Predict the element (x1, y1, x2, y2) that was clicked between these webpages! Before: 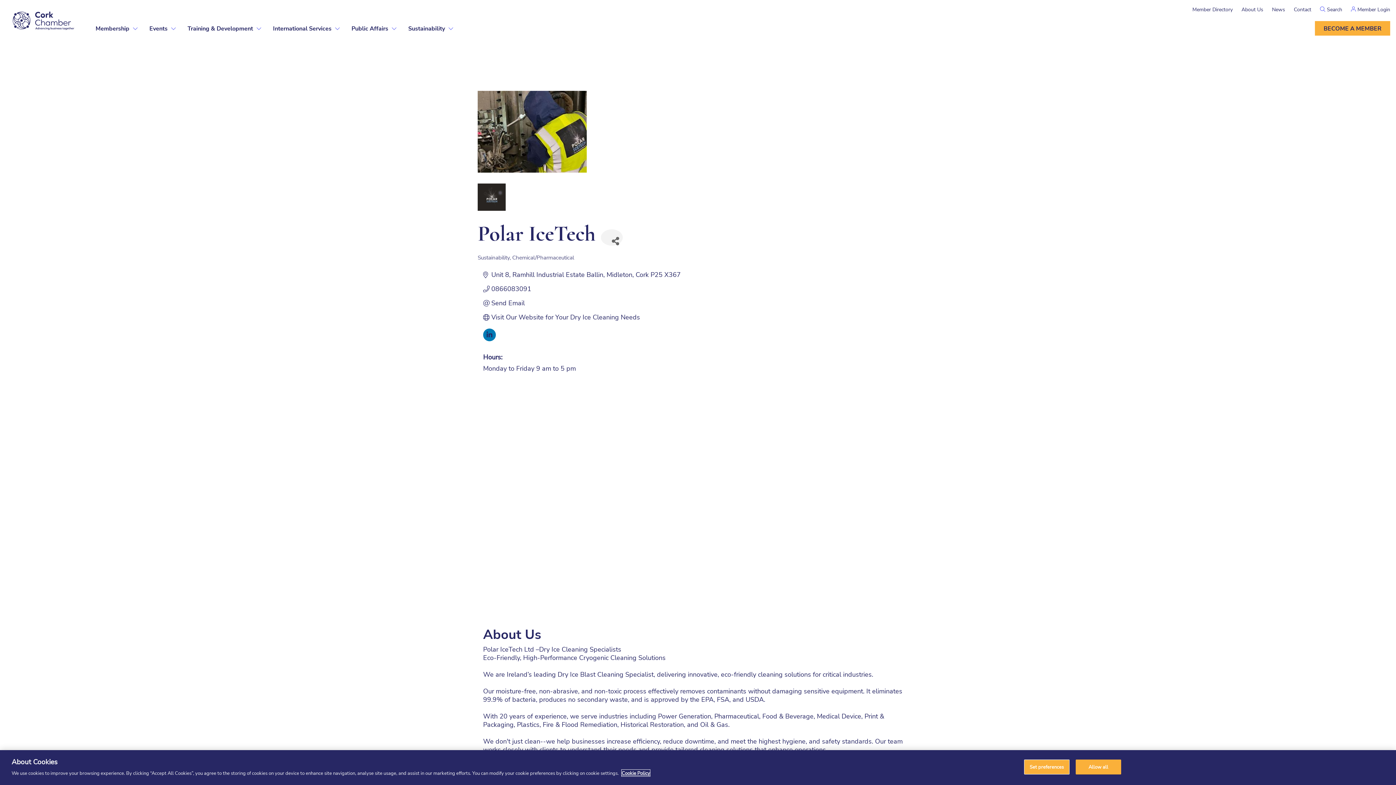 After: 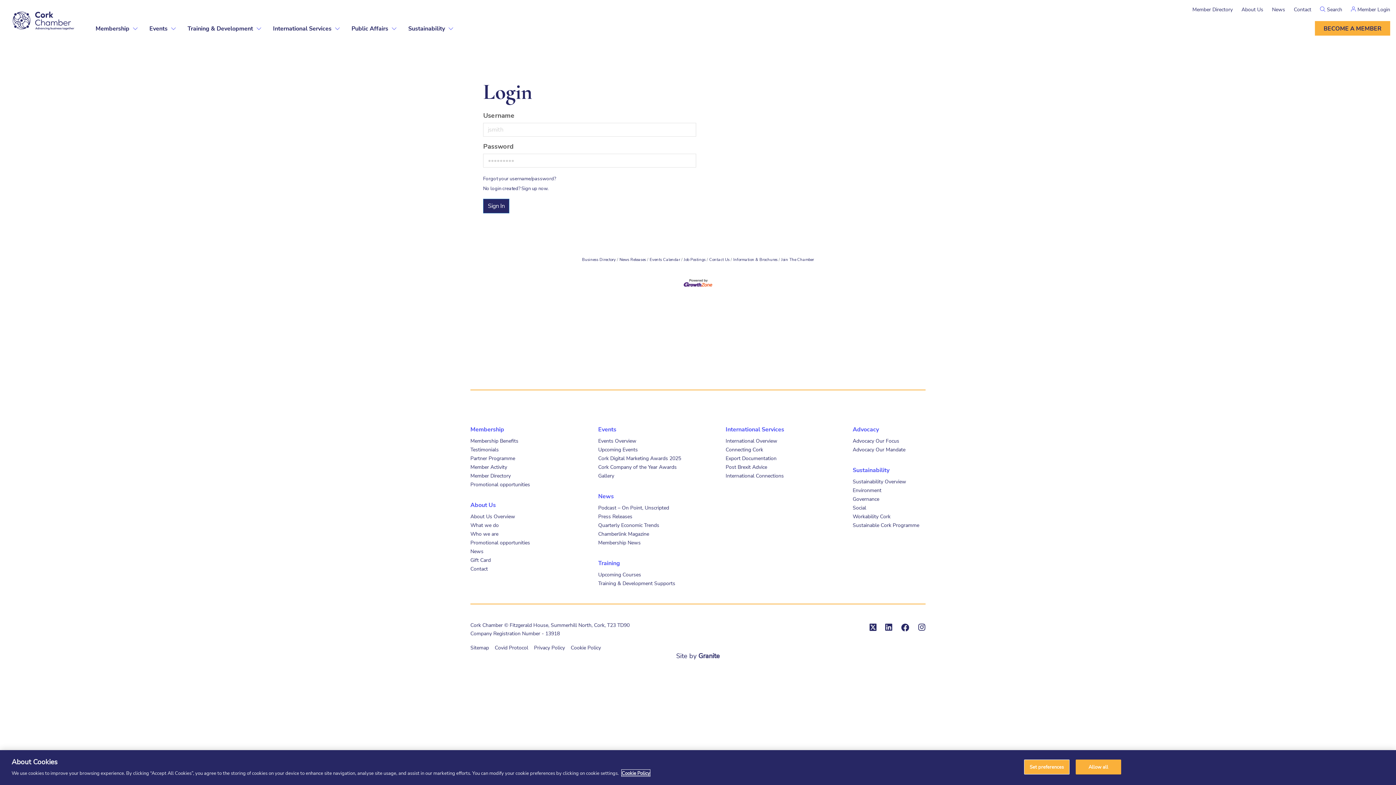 Action: label: Member Login bbox: (1351, 5, 1390, 12)